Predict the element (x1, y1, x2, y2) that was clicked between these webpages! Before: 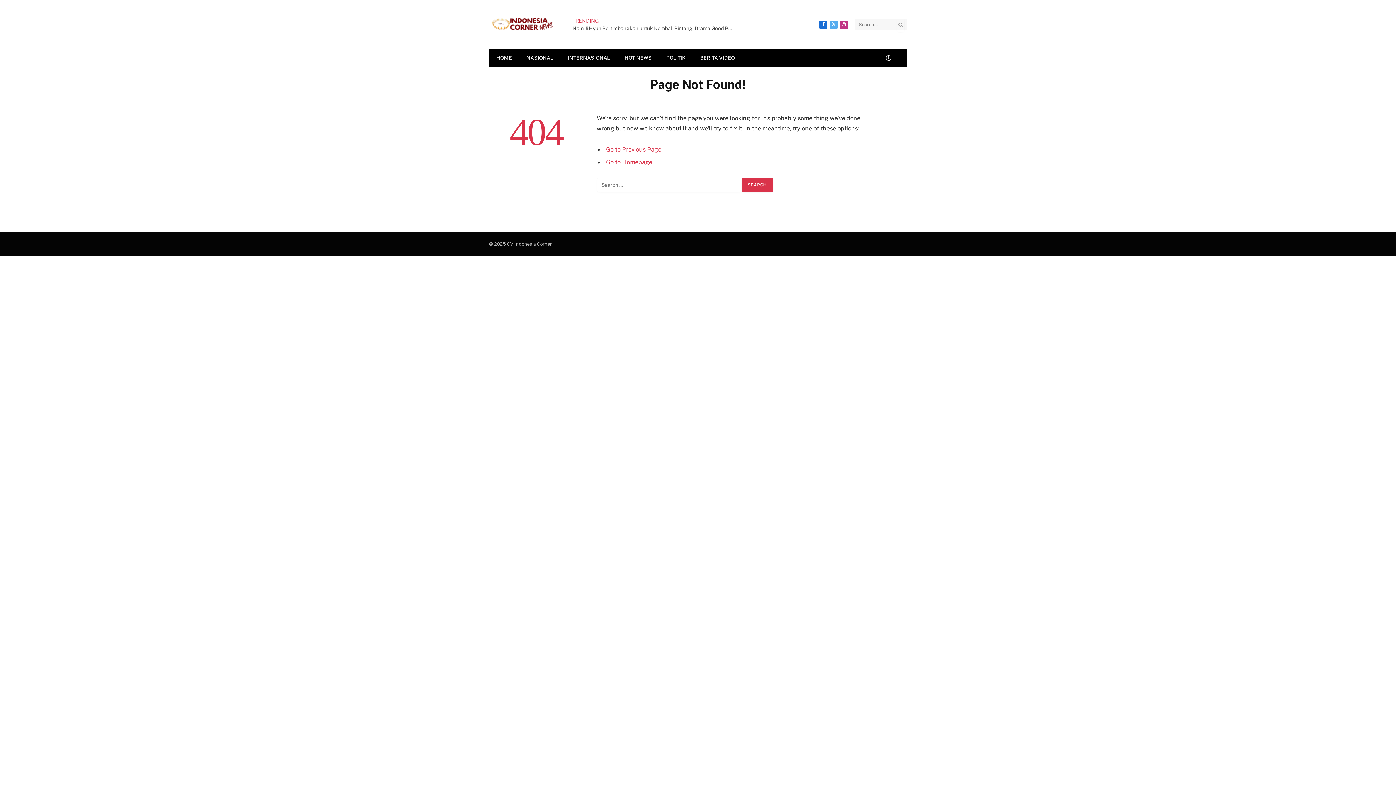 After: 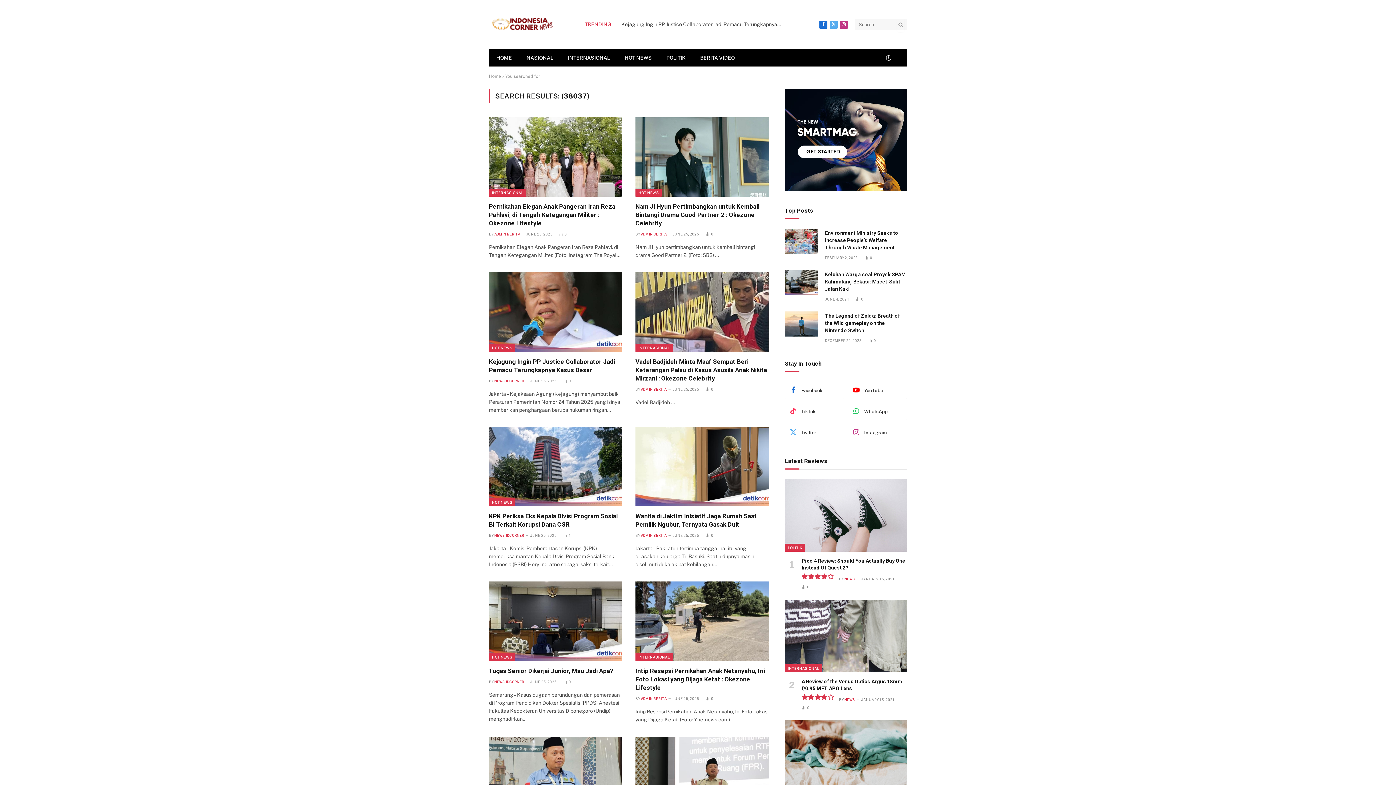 Action: bbox: (898, 17, 906, 31)